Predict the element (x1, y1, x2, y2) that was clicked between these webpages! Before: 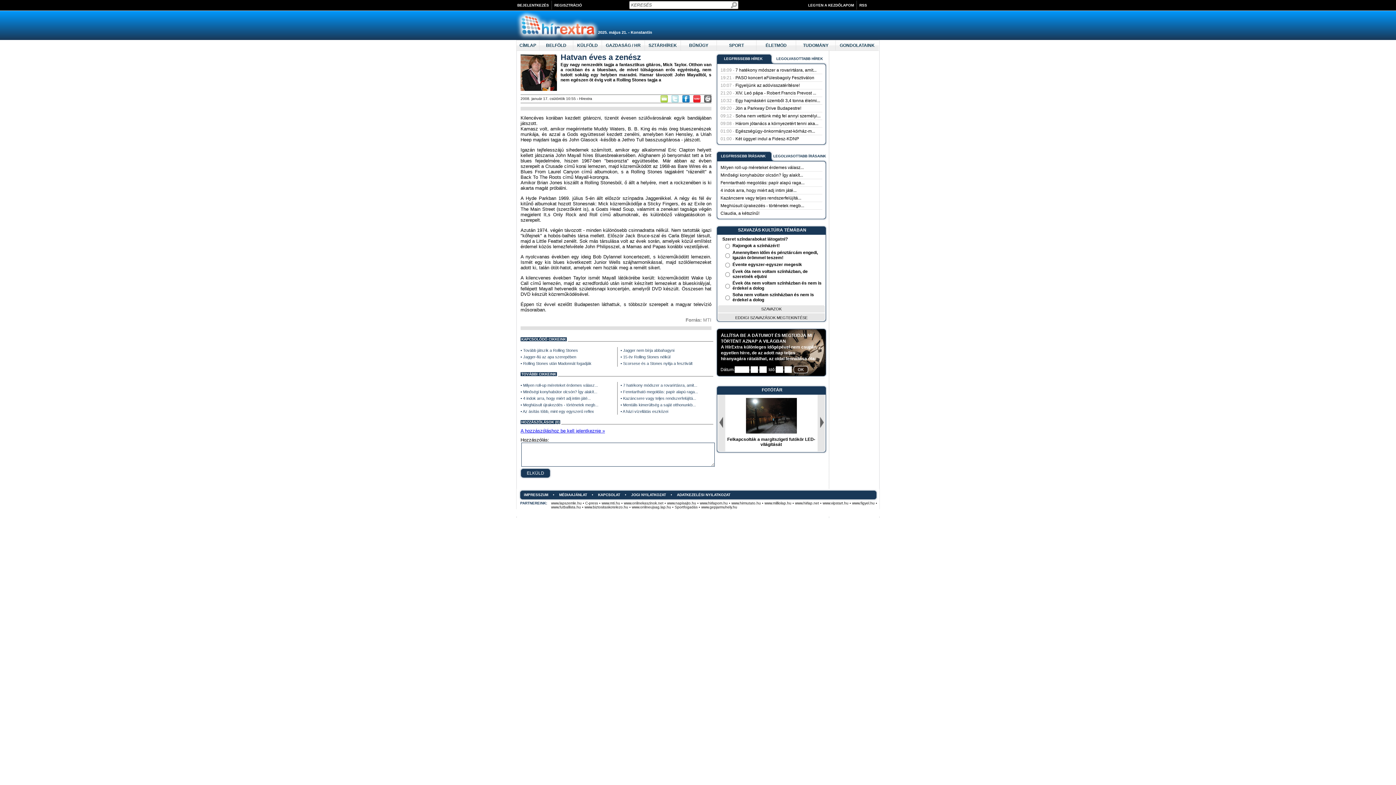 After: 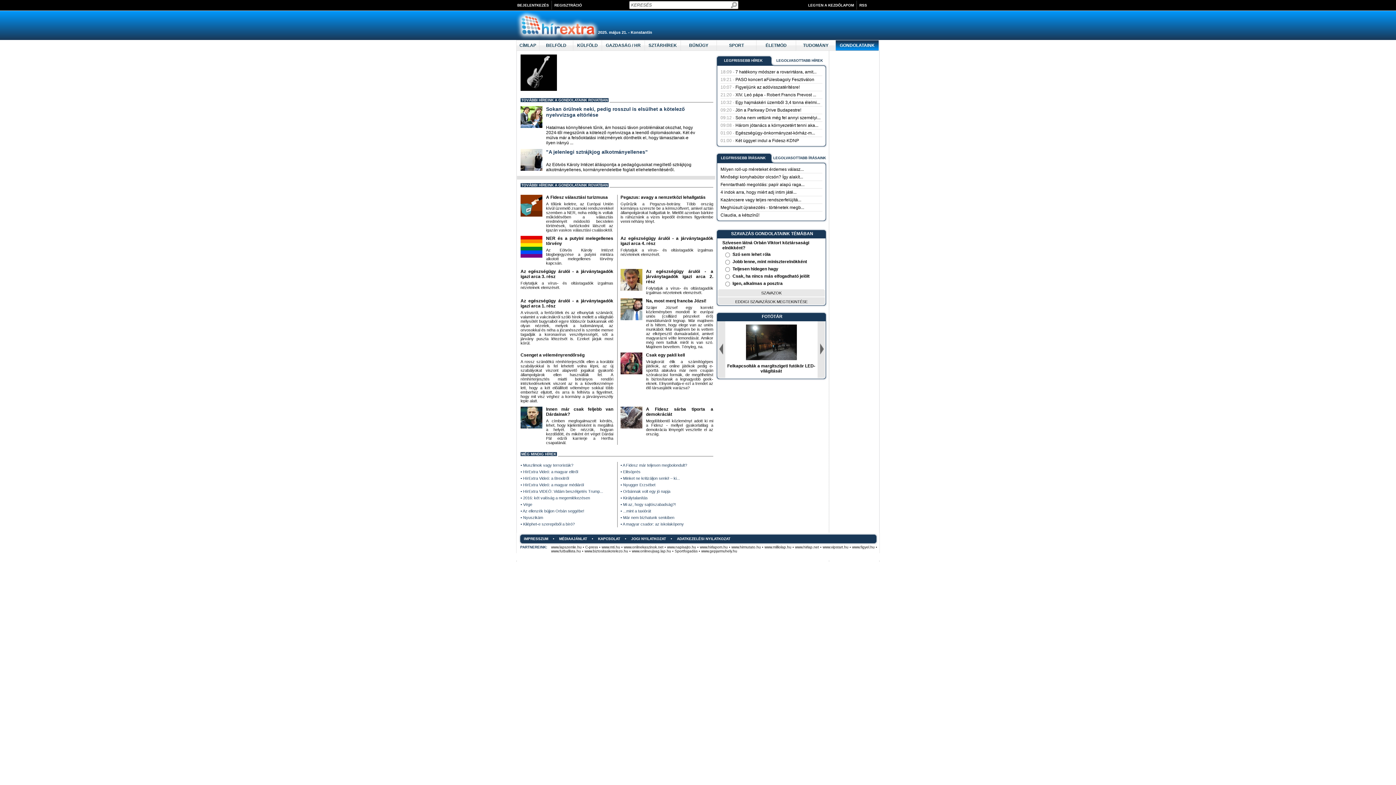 Action: label: GONDOLATAINK bbox: (840, 42, 874, 48)